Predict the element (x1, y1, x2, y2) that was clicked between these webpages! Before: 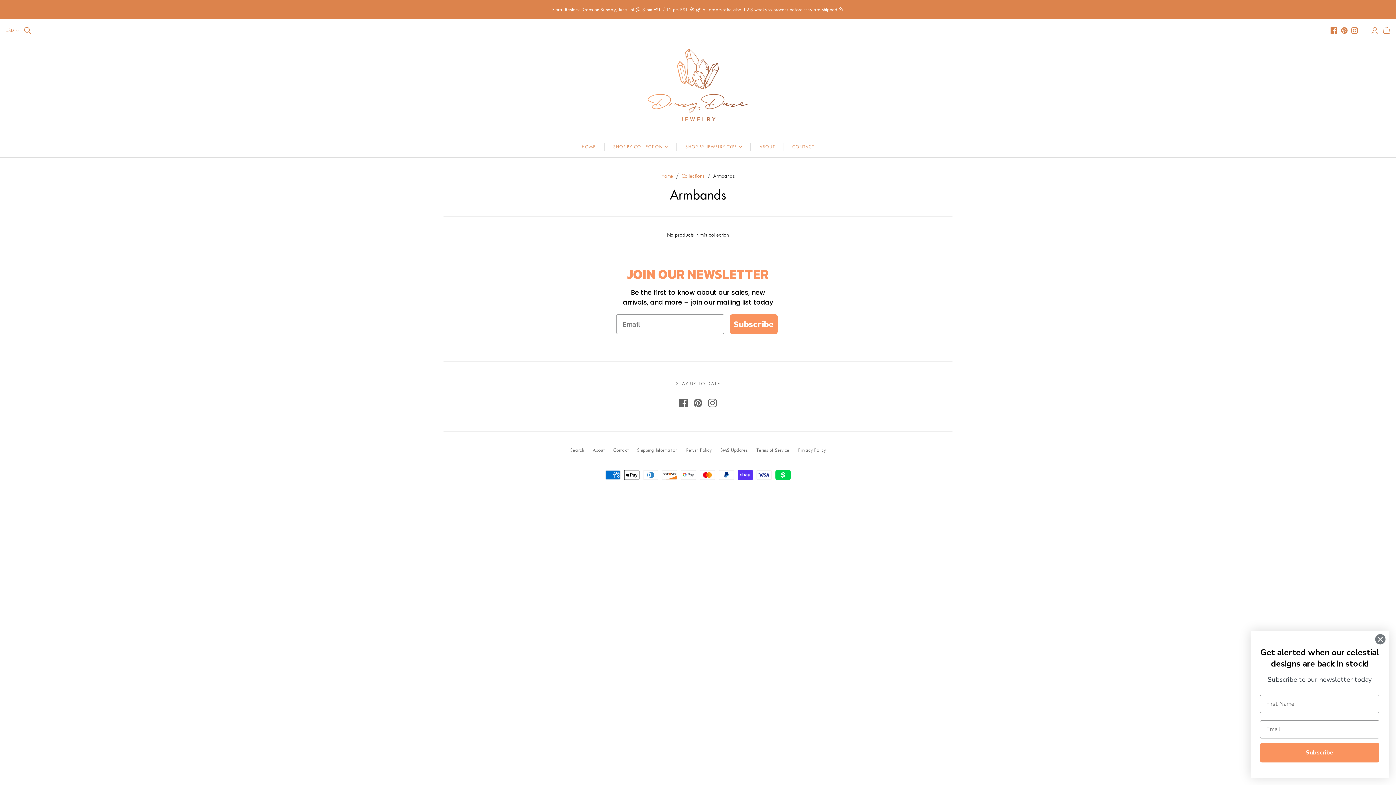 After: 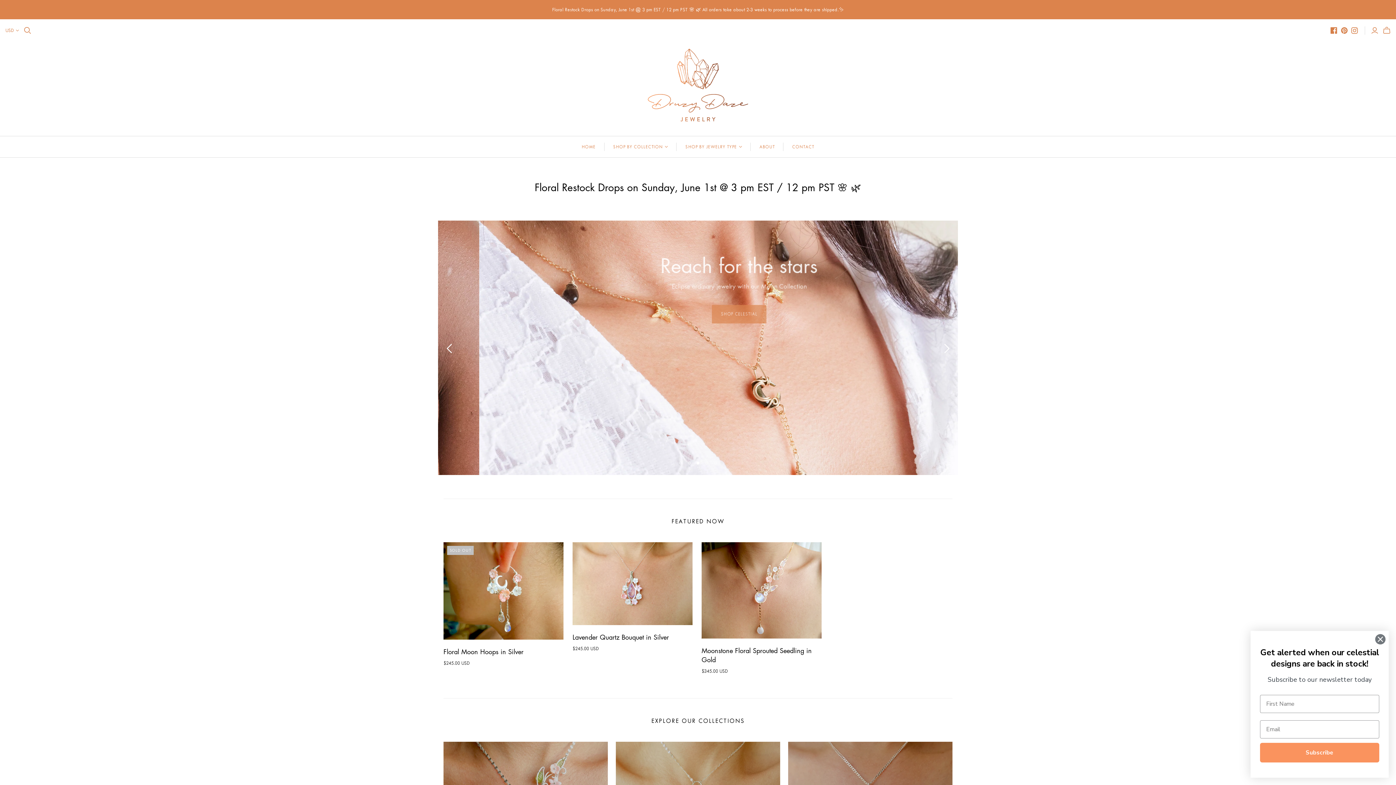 Action: label: HOME bbox: (573, 136, 604, 157)